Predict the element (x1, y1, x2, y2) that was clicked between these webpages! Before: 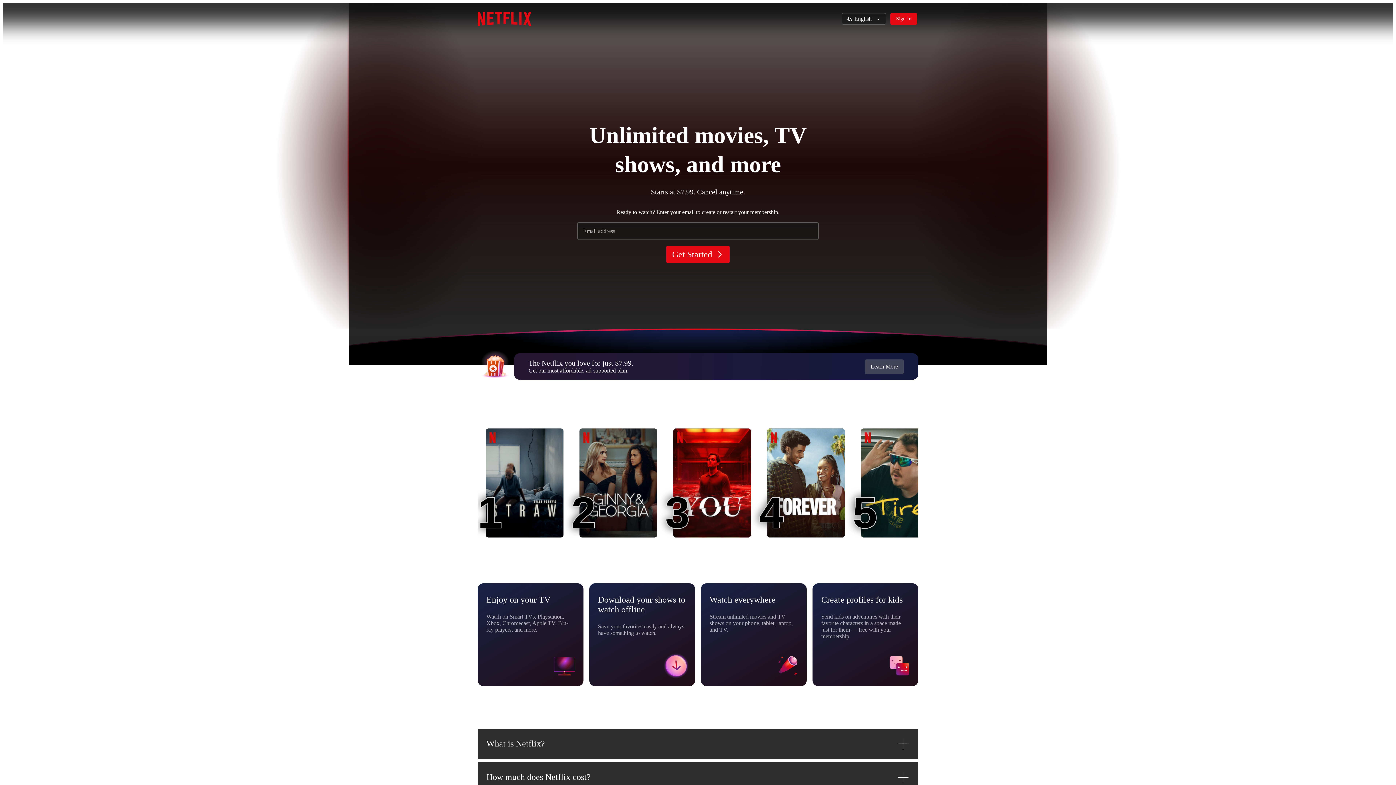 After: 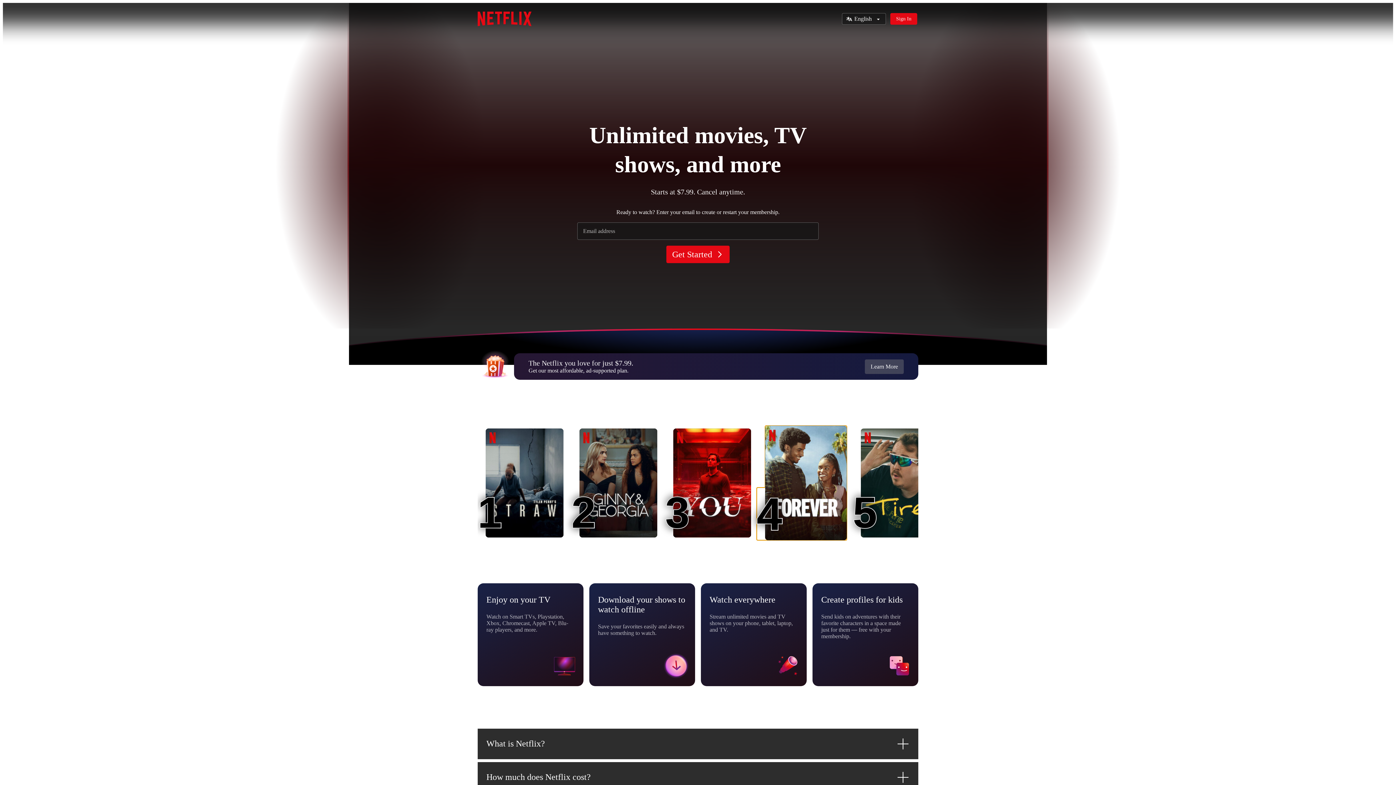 Action: bbox: (767, 428, 845, 537) label: FOREVER
4
4